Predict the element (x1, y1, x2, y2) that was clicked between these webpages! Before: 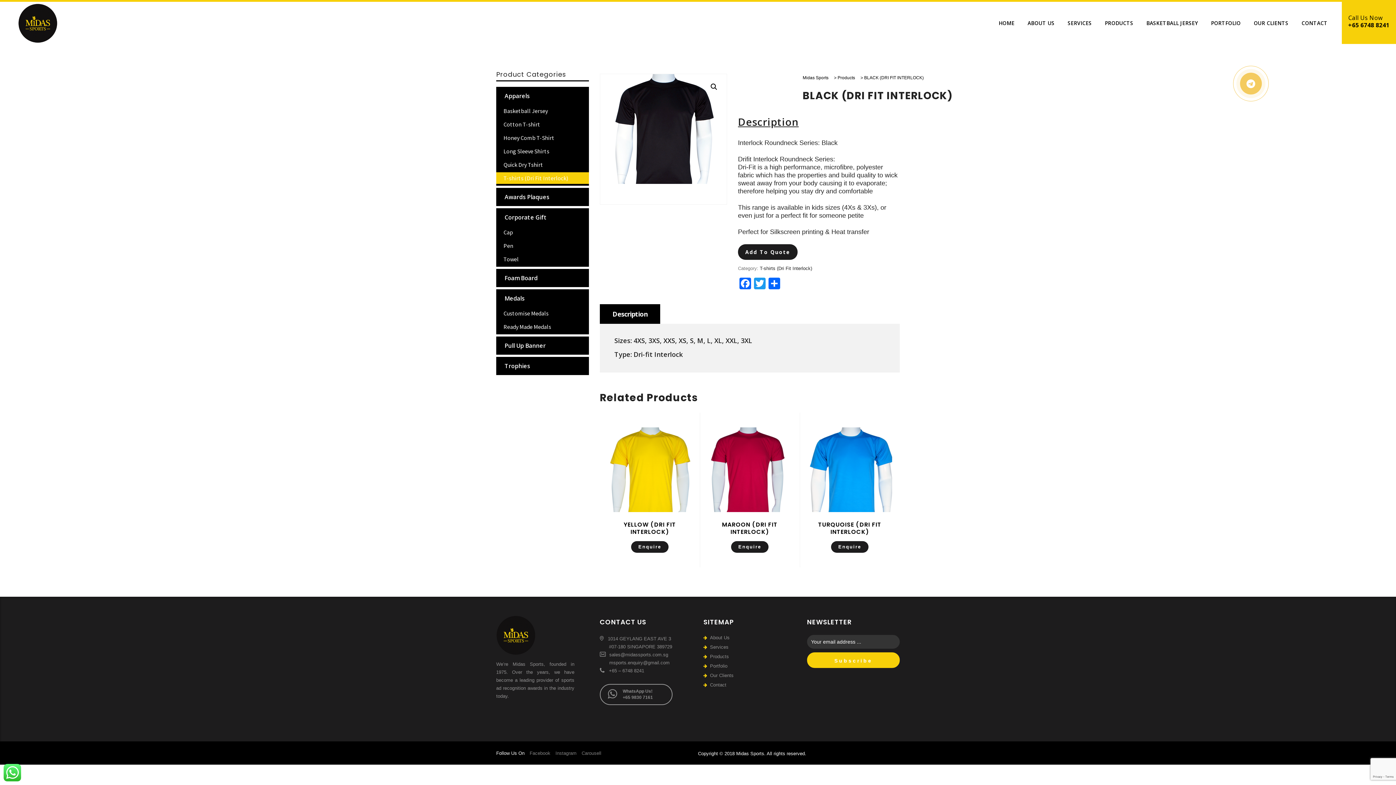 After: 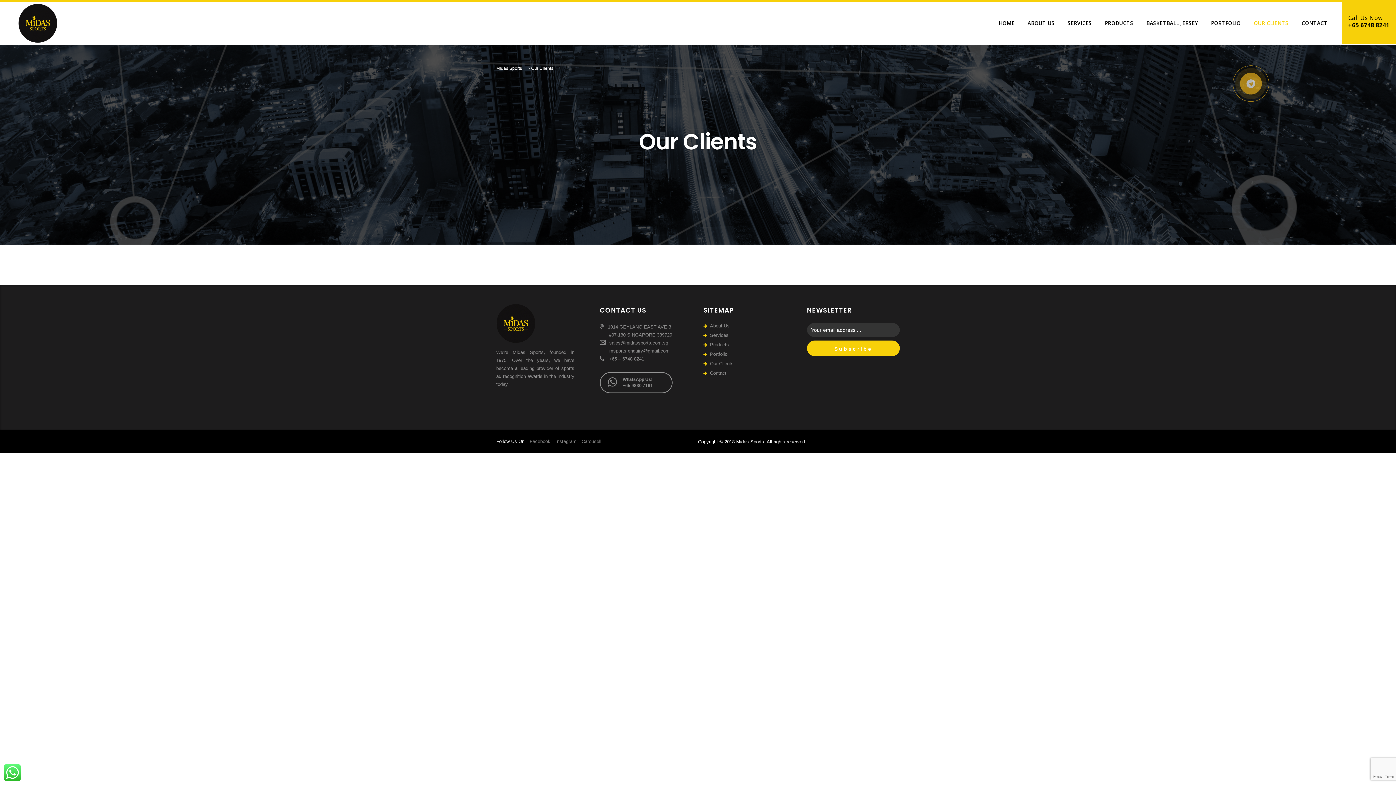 Action: label: OUR CLIENTS bbox: (1247, 15, 1295, 30)